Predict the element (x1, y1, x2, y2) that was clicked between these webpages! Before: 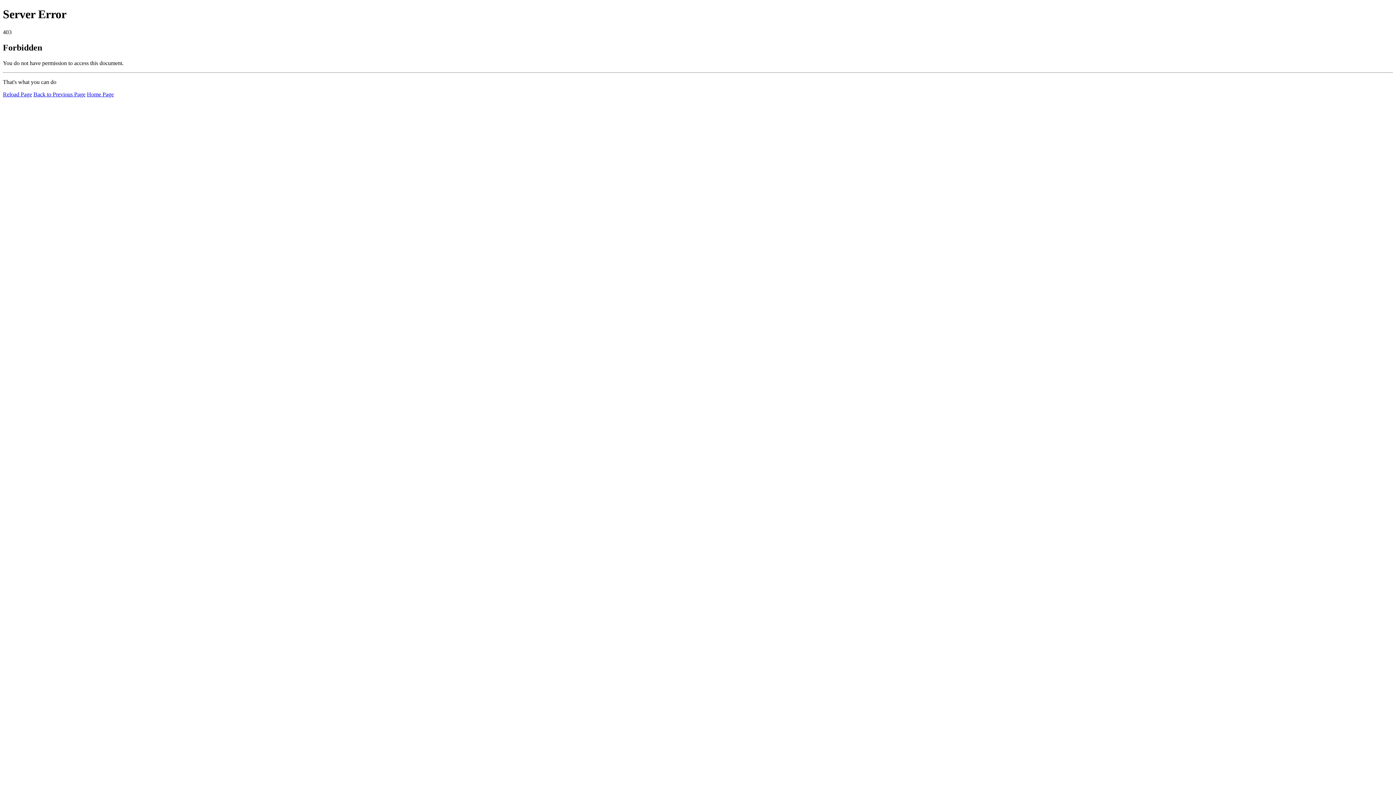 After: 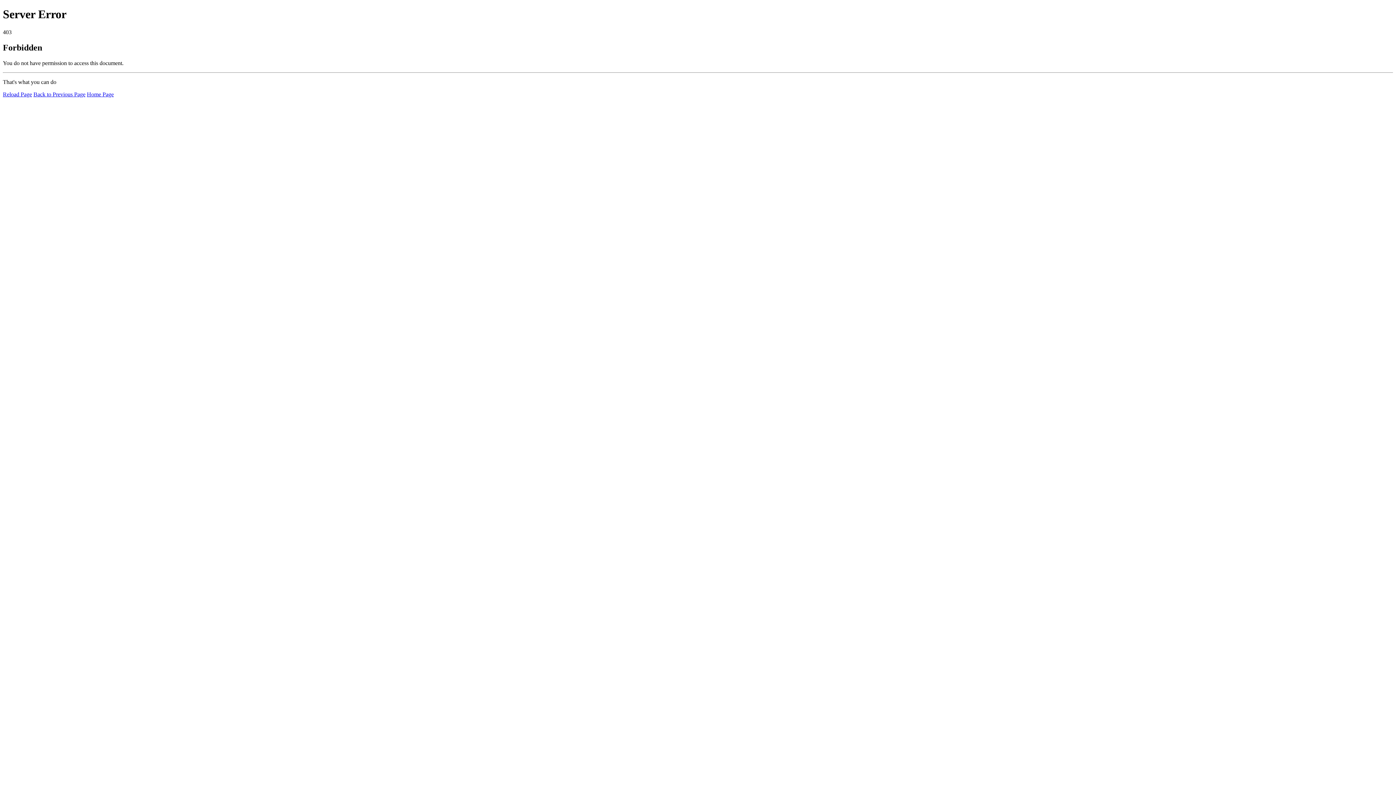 Action: bbox: (2, 91, 32, 97) label: Reload Page